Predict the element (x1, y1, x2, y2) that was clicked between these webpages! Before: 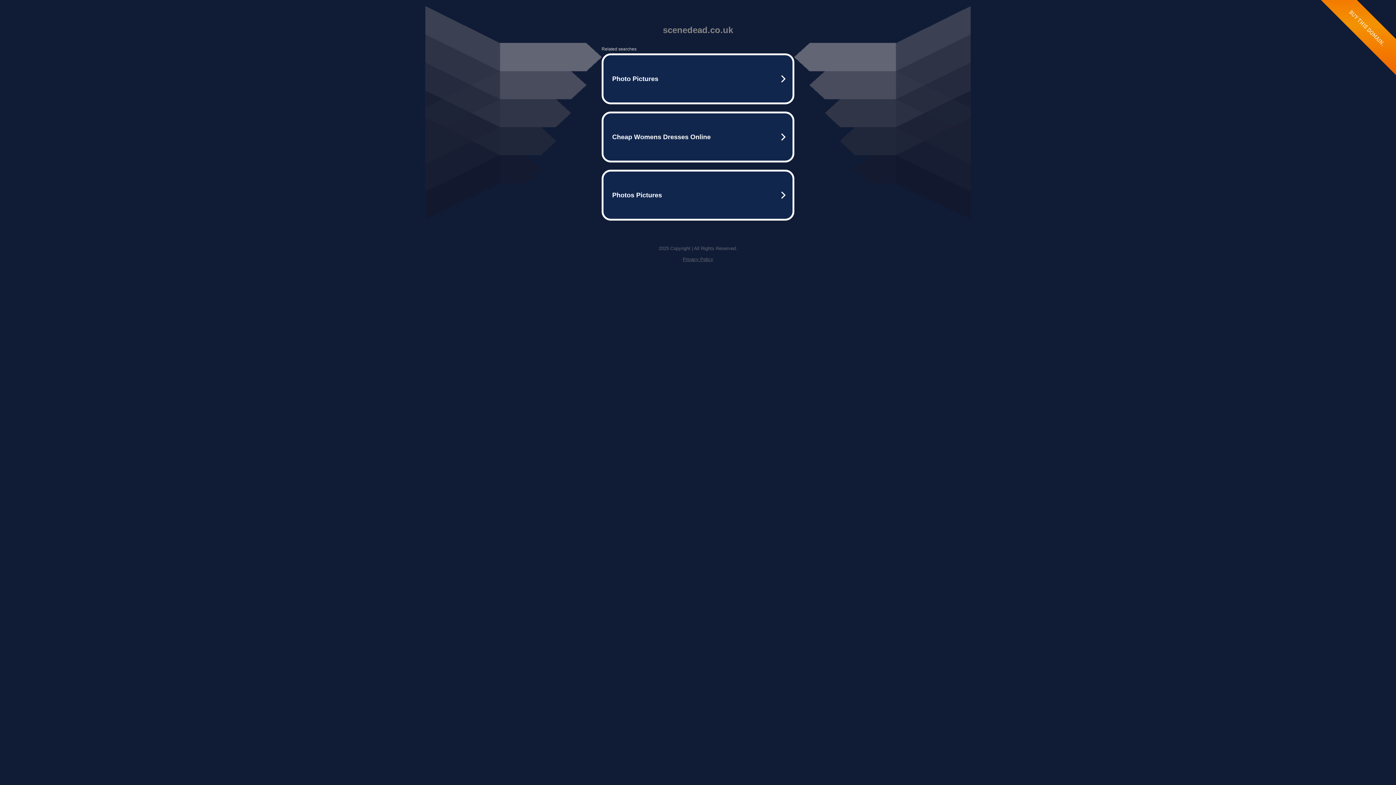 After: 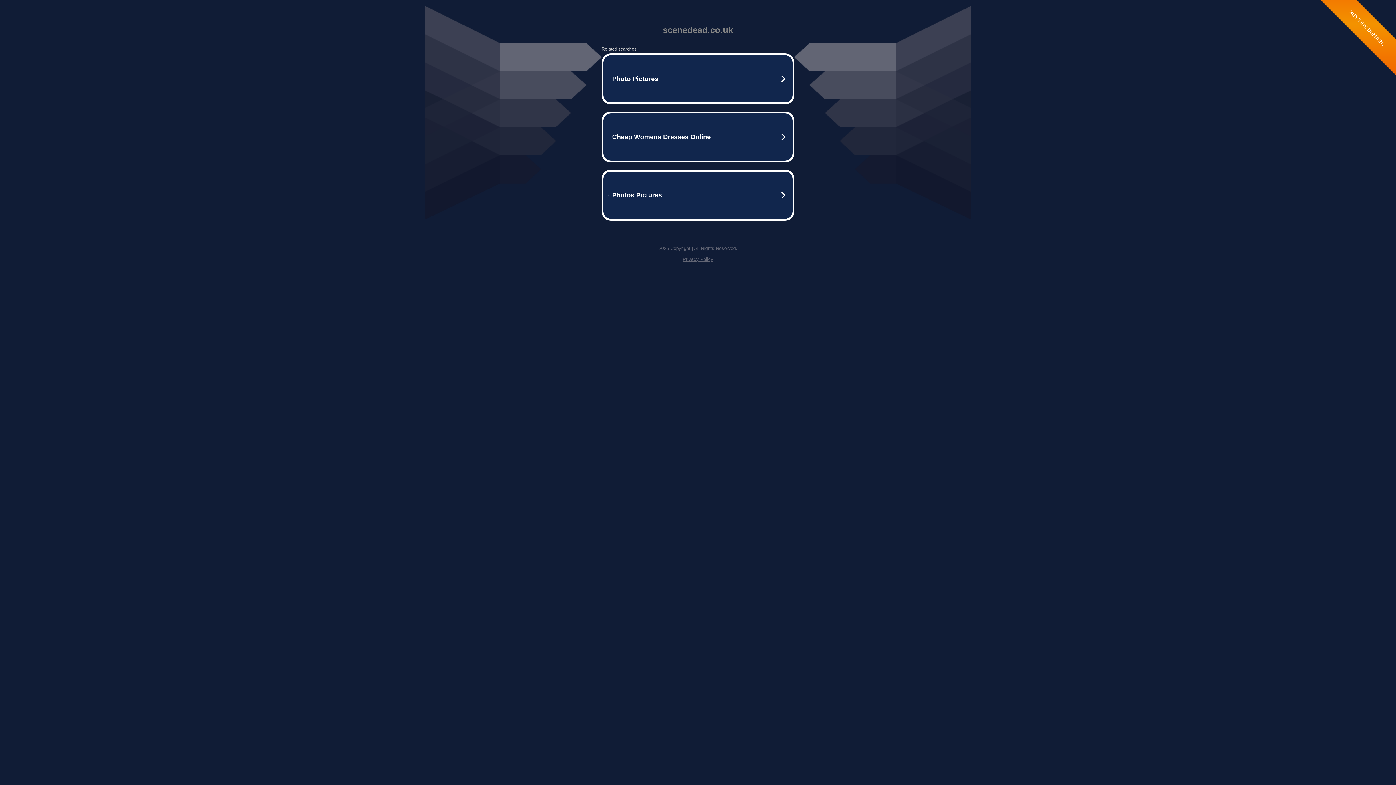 Action: bbox: (682, 256, 713, 262) label: Privacy Policy